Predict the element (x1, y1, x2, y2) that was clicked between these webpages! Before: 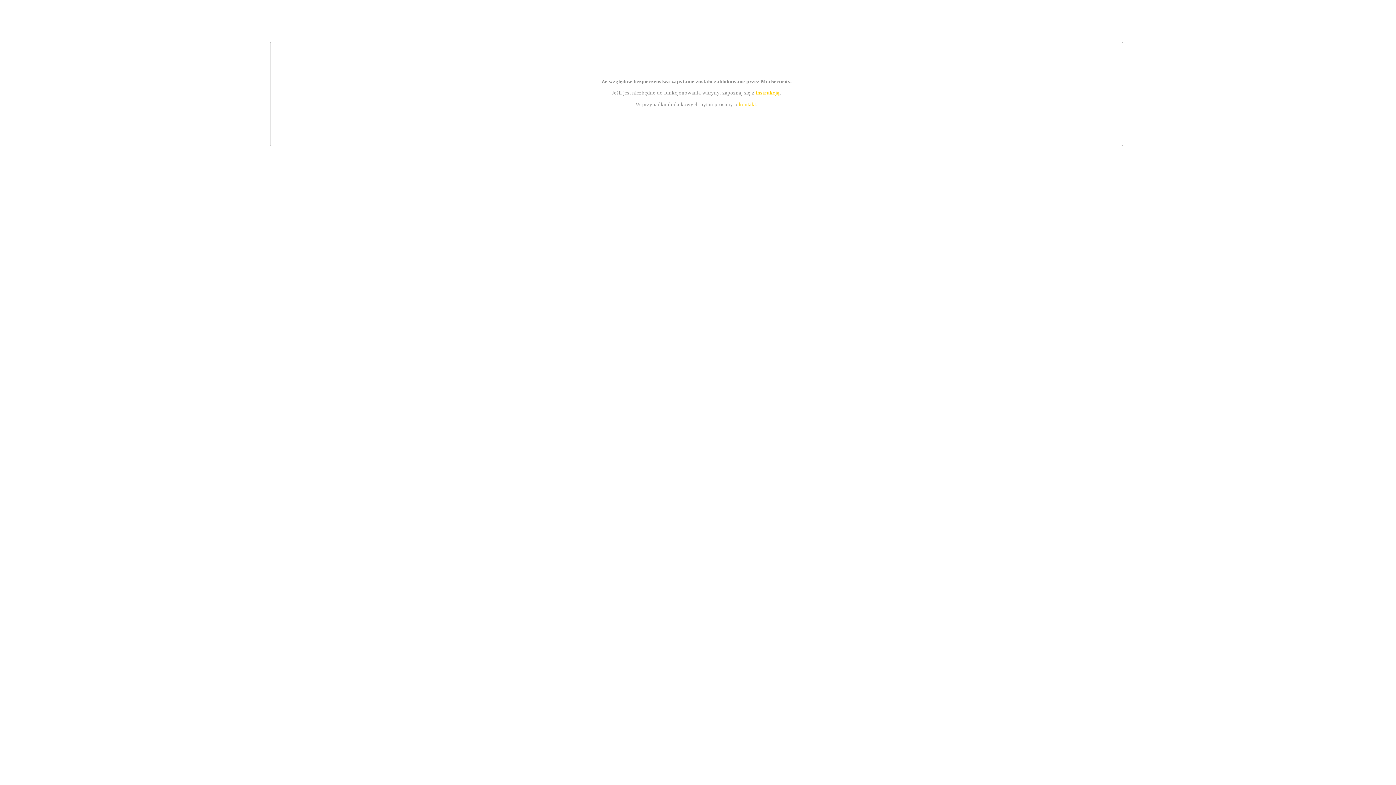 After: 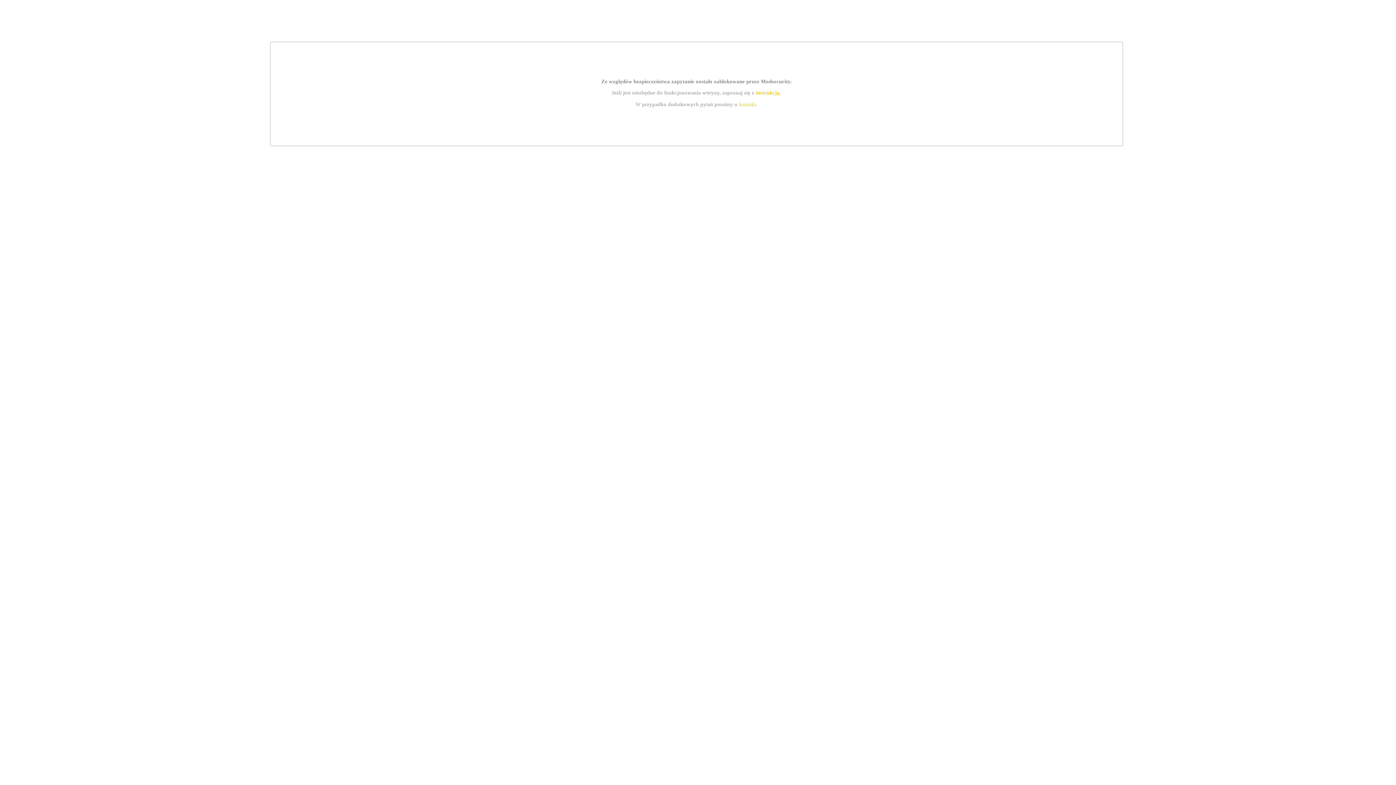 Action: label: instrukcją bbox: (755, 89, 779, 95)